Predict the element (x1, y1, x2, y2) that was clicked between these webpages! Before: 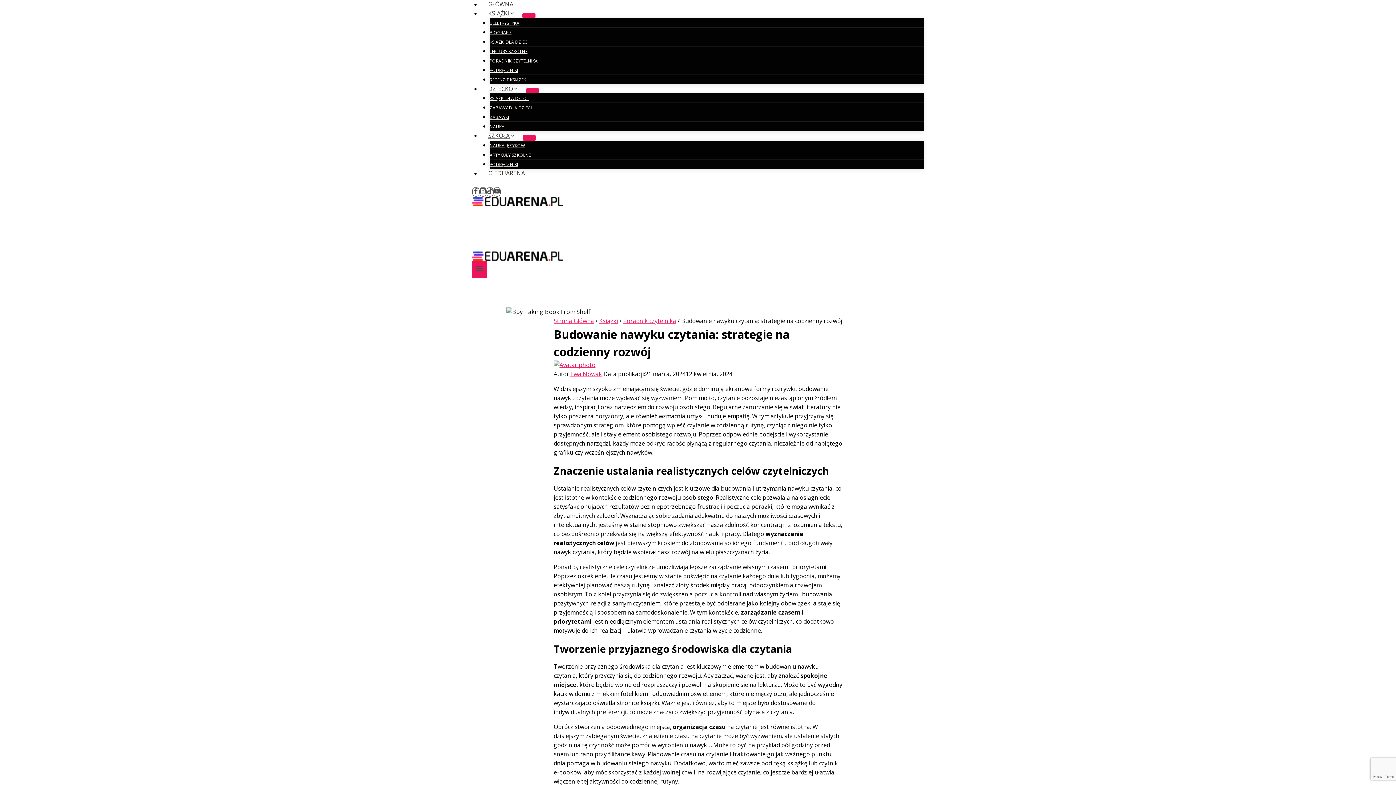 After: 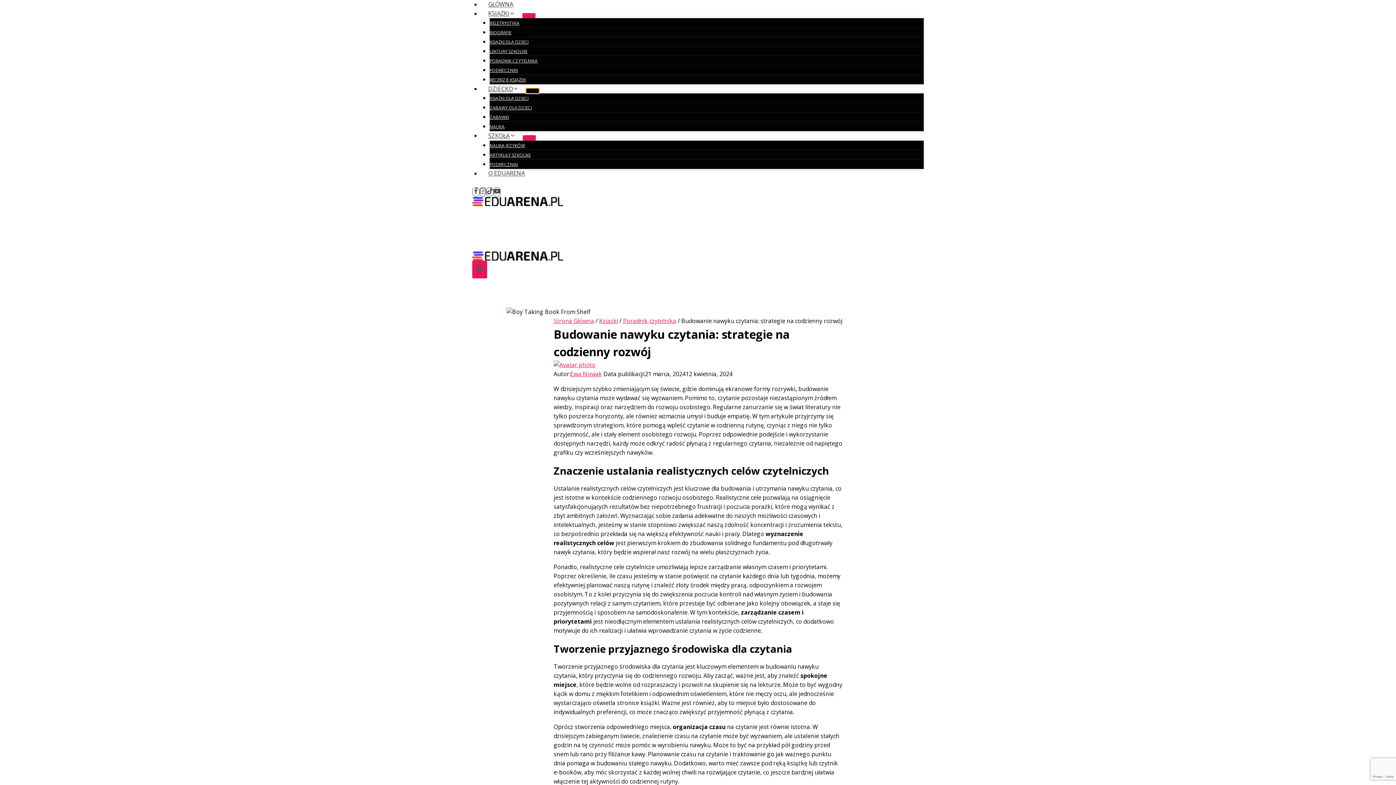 Action: bbox: (526, 88, 539, 93) label: Menu podrzędne z Dziecko